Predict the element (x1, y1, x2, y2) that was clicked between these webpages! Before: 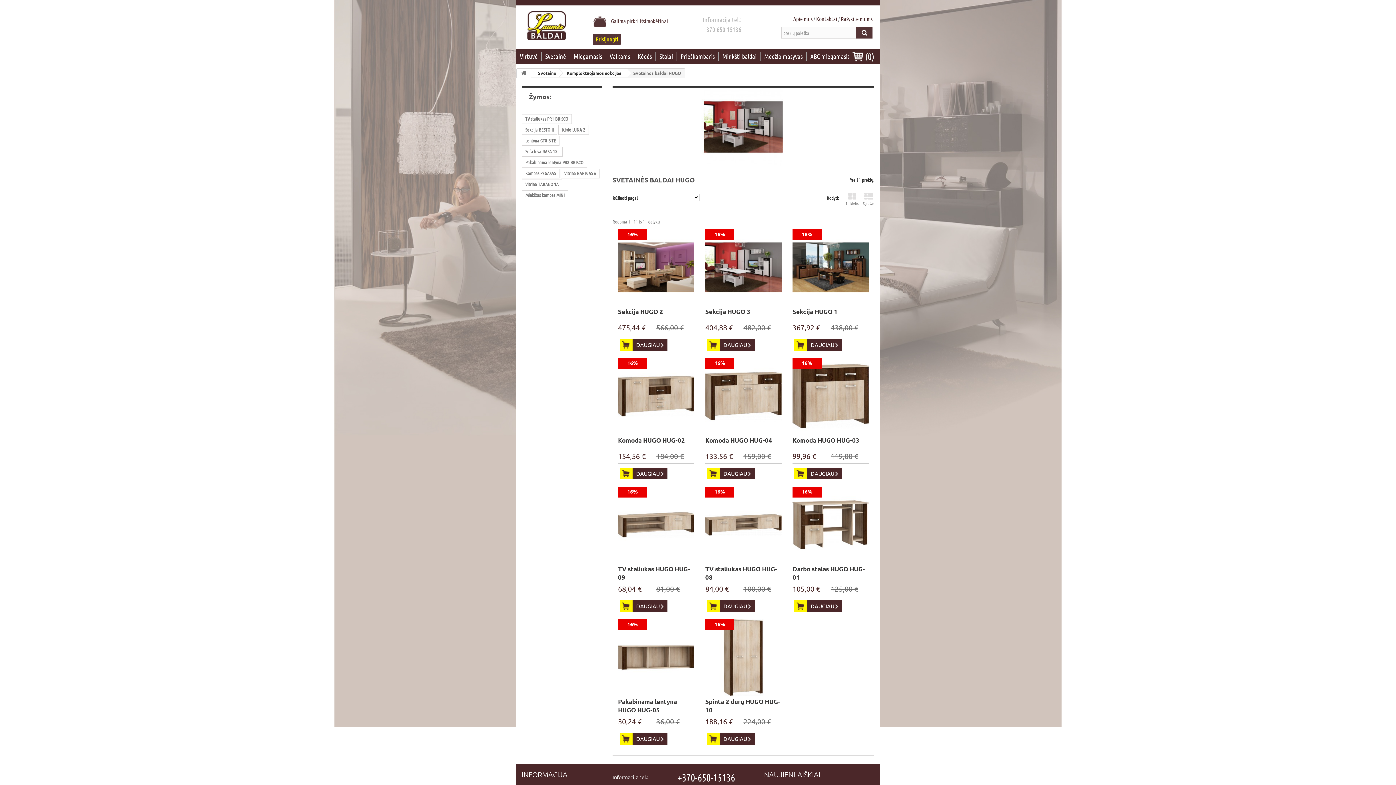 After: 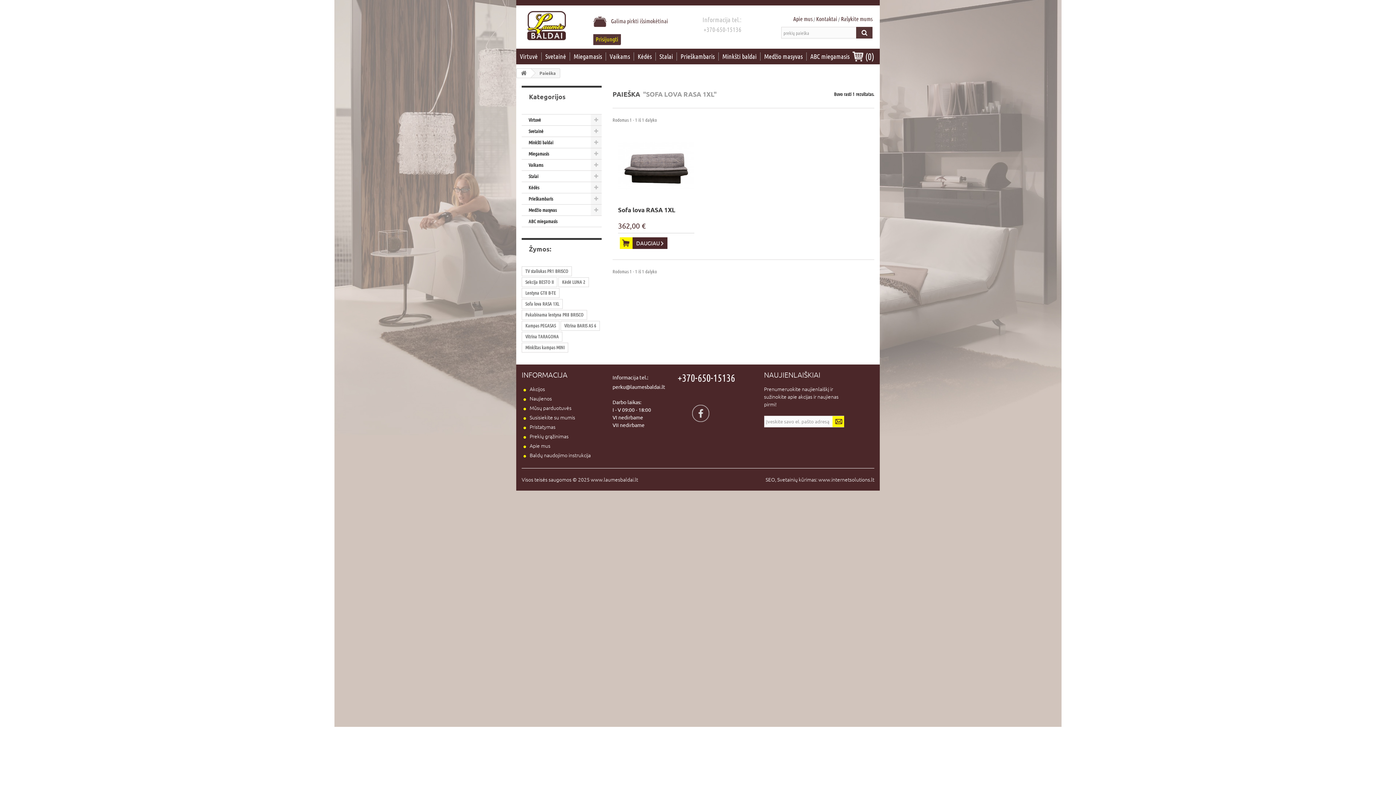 Action: label: Sofa lova RASA 1XL bbox: (521, 146, 562, 156)